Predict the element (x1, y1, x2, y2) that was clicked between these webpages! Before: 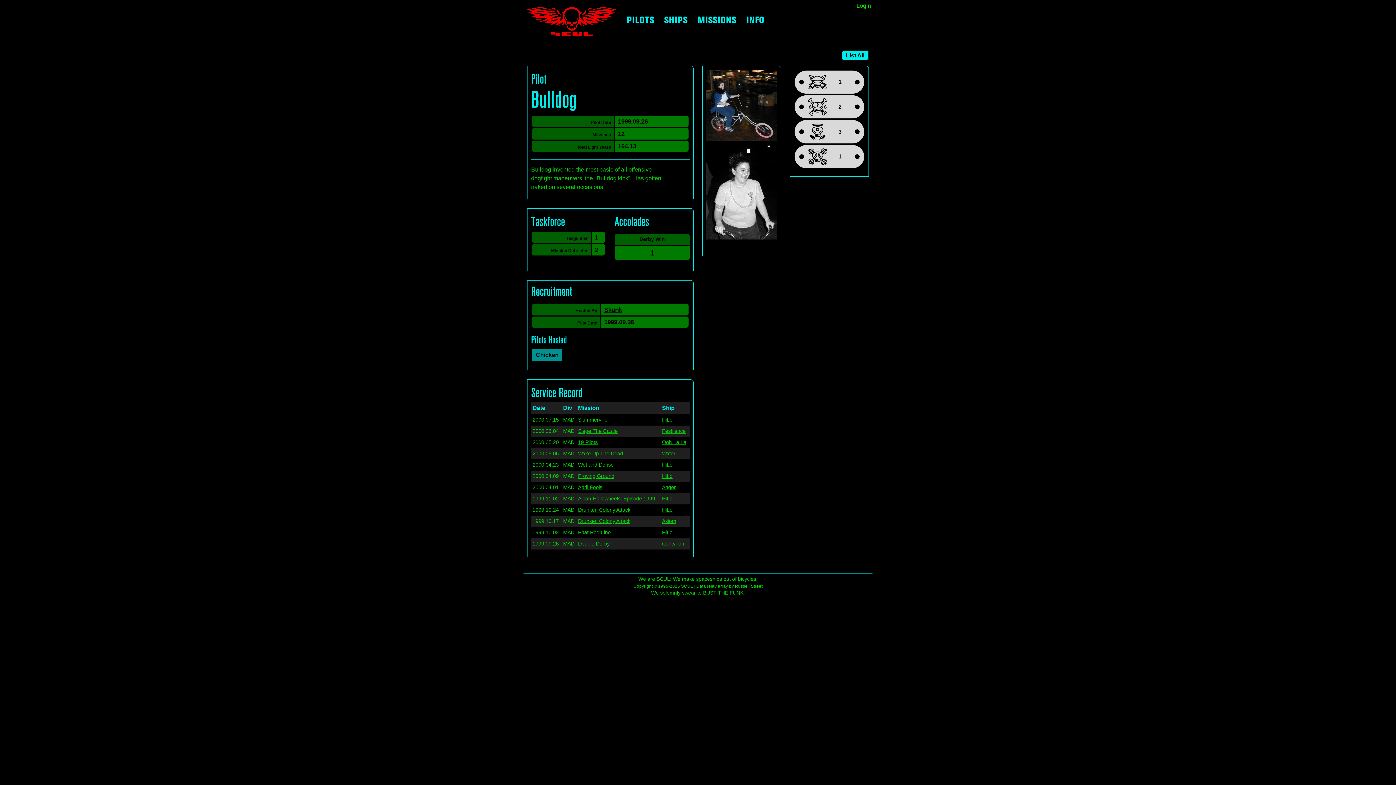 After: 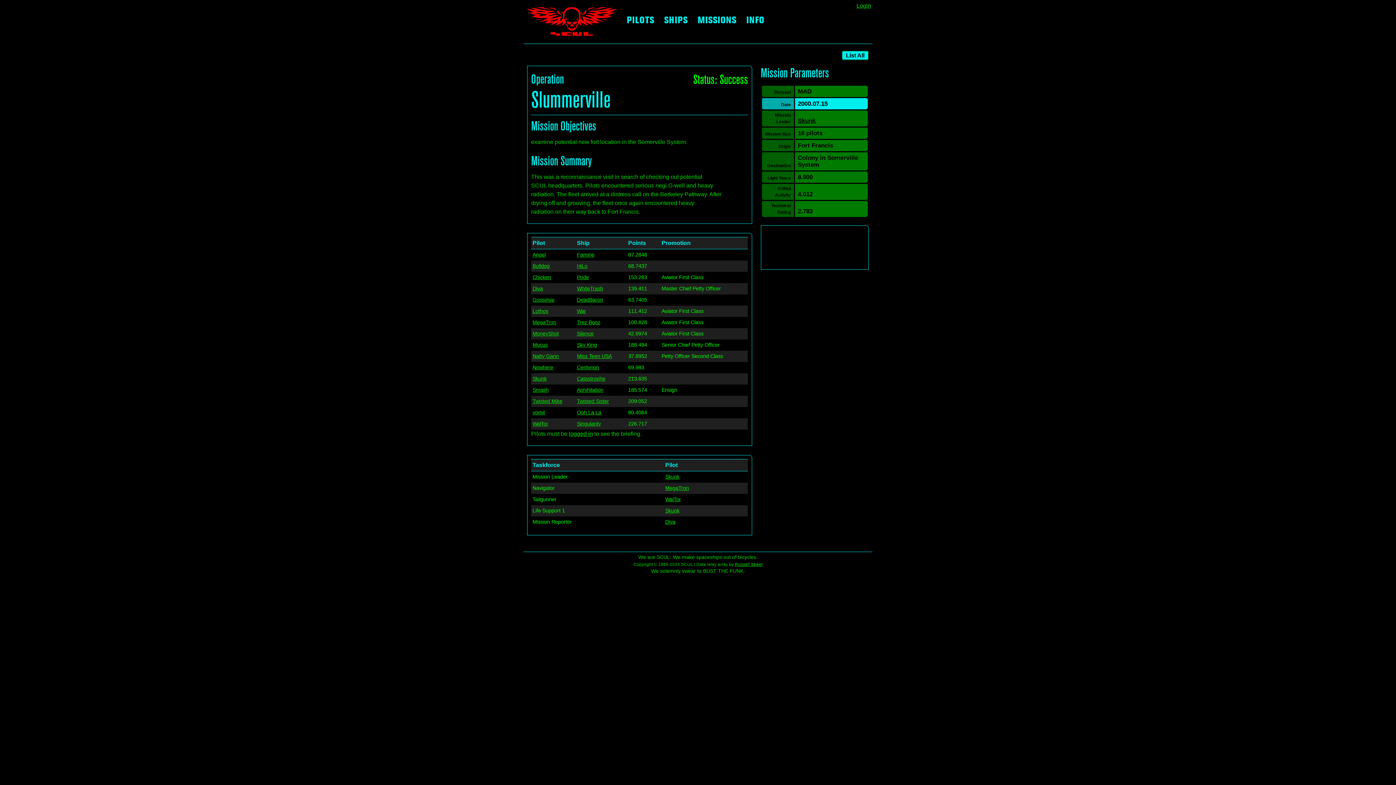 Action: label: Slummerville bbox: (578, 417, 607, 422)